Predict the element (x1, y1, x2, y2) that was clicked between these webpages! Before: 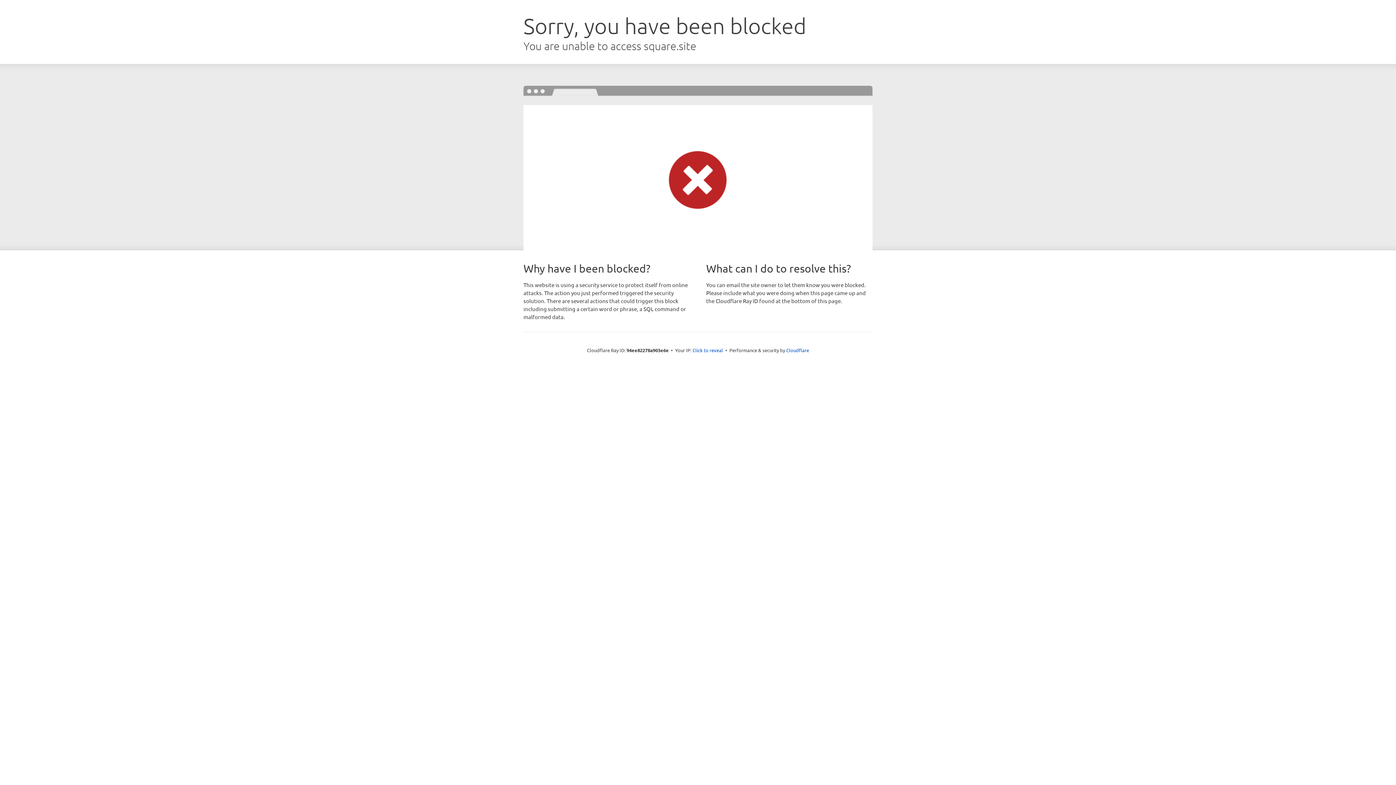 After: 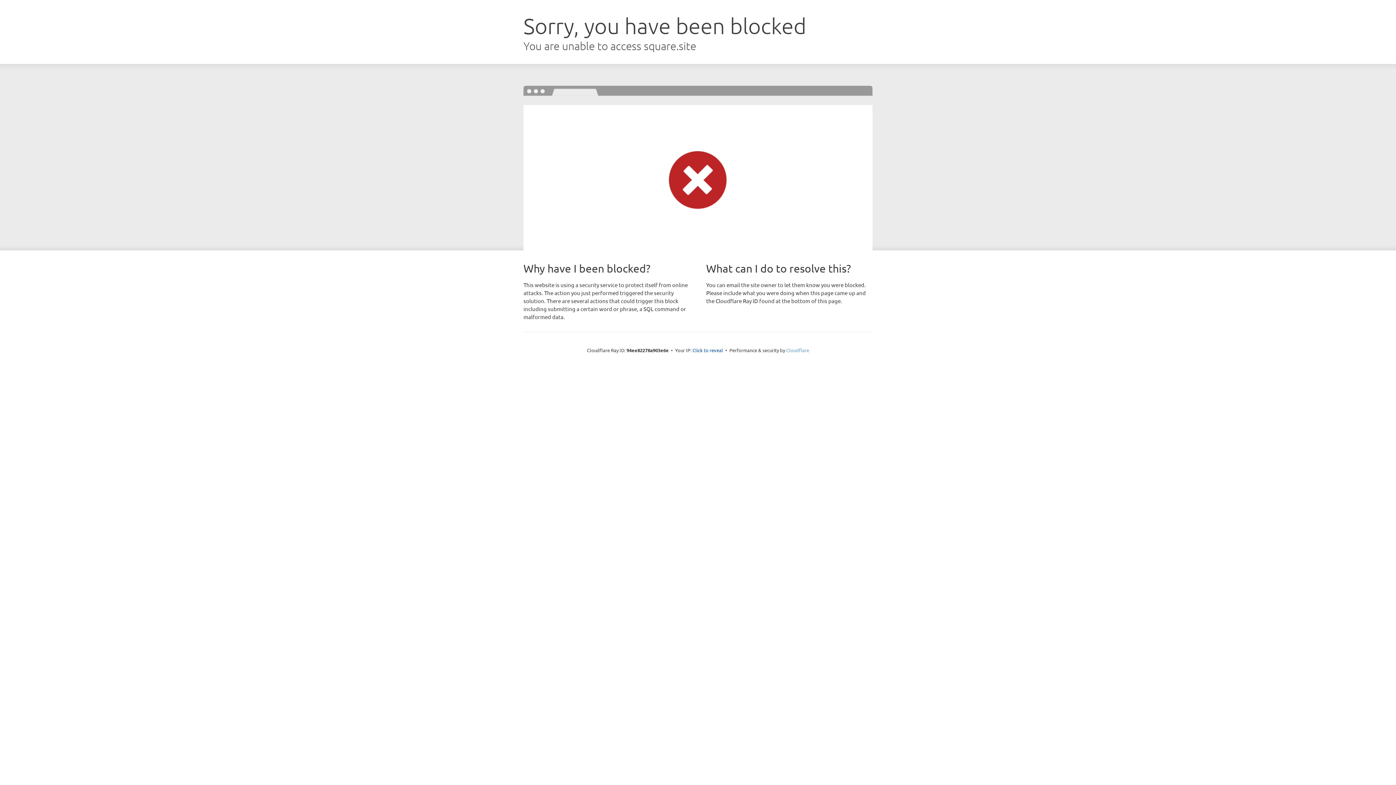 Action: label: Cloudflare bbox: (786, 347, 809, 353)